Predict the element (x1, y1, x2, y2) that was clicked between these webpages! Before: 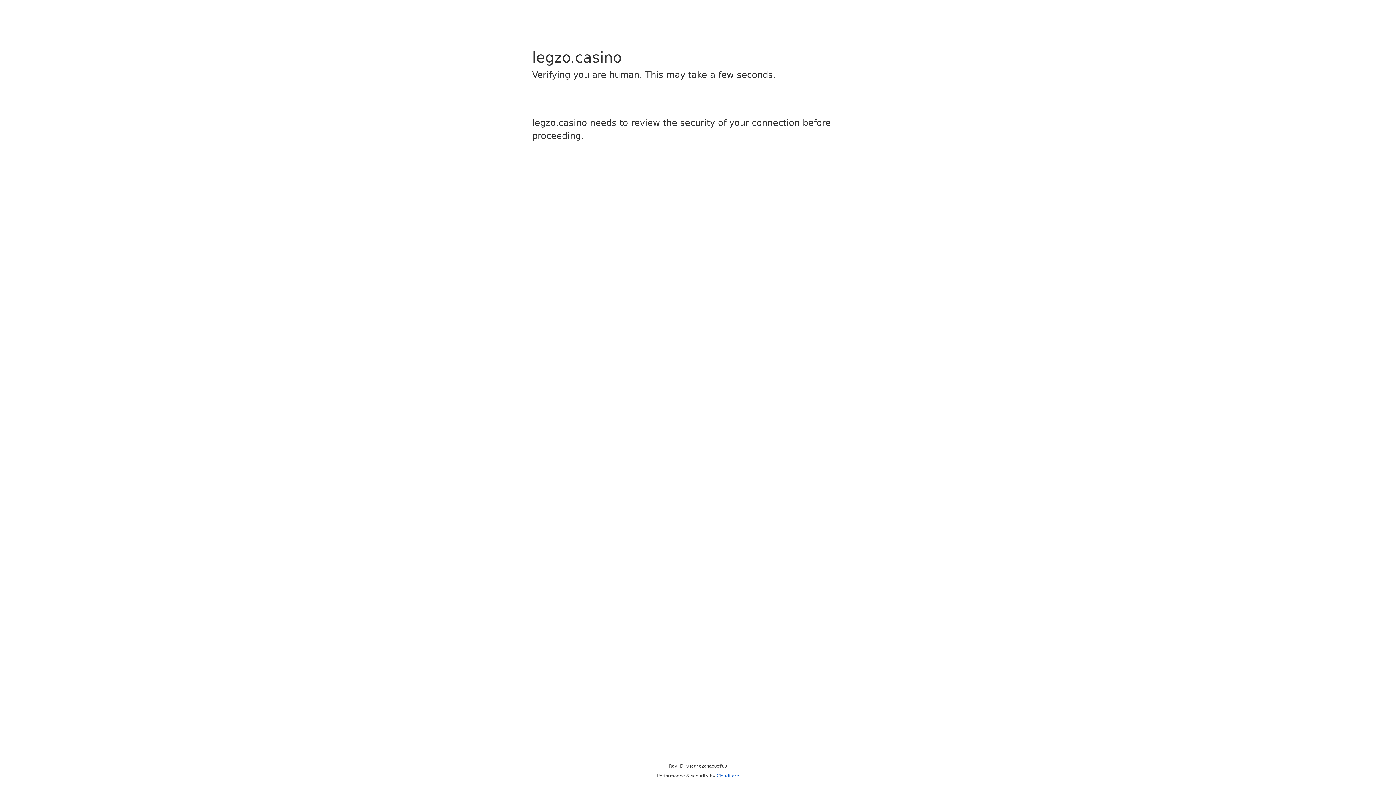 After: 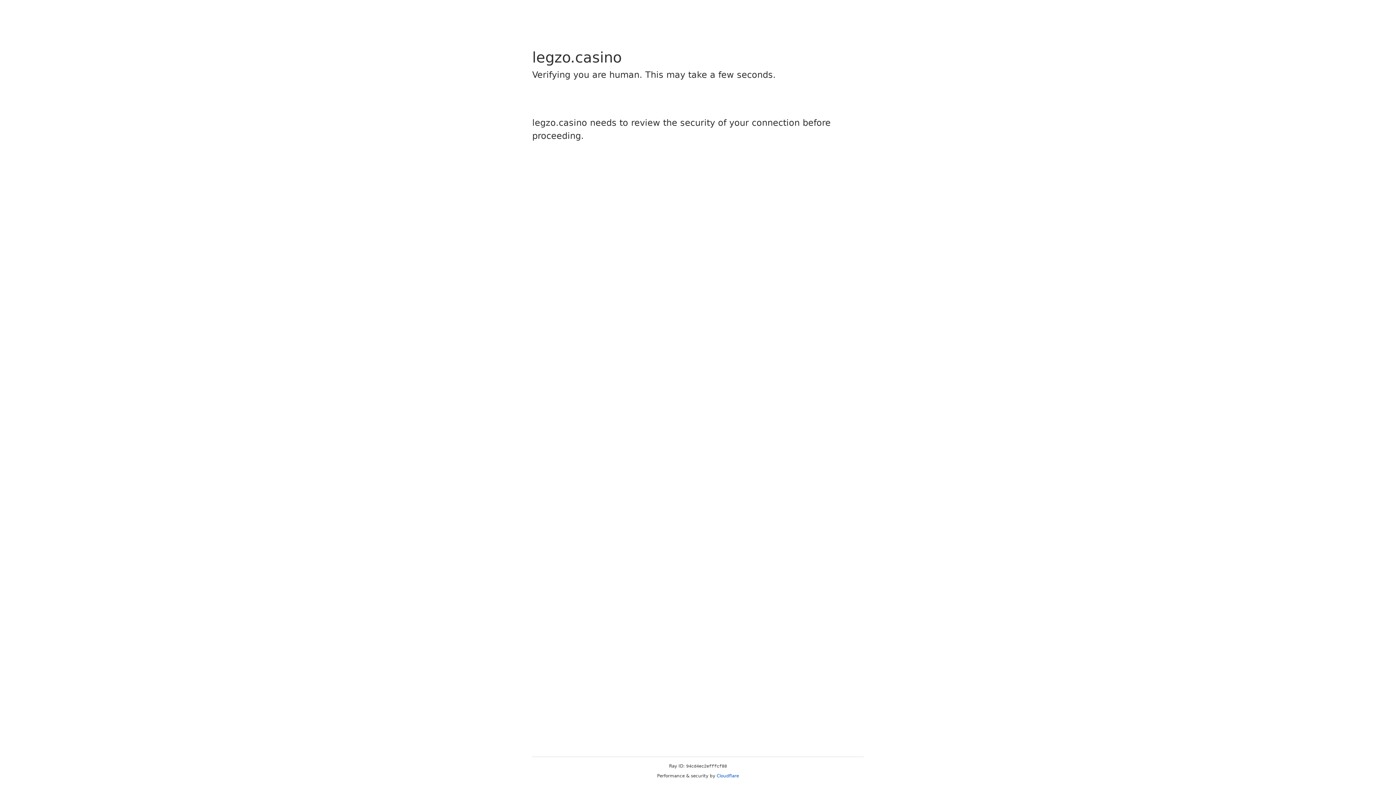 Action: bbox: (716, 773, 739, 778) label: Cloudflare